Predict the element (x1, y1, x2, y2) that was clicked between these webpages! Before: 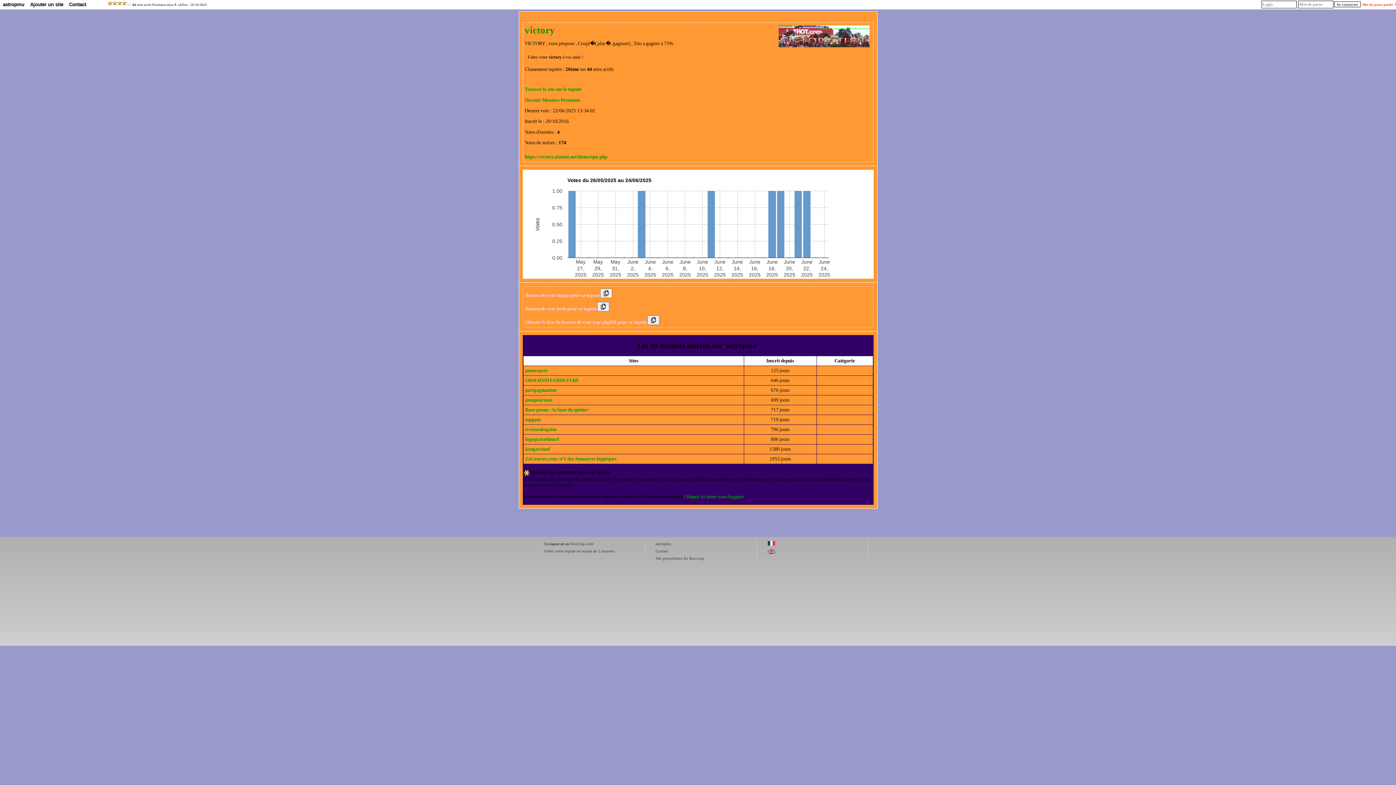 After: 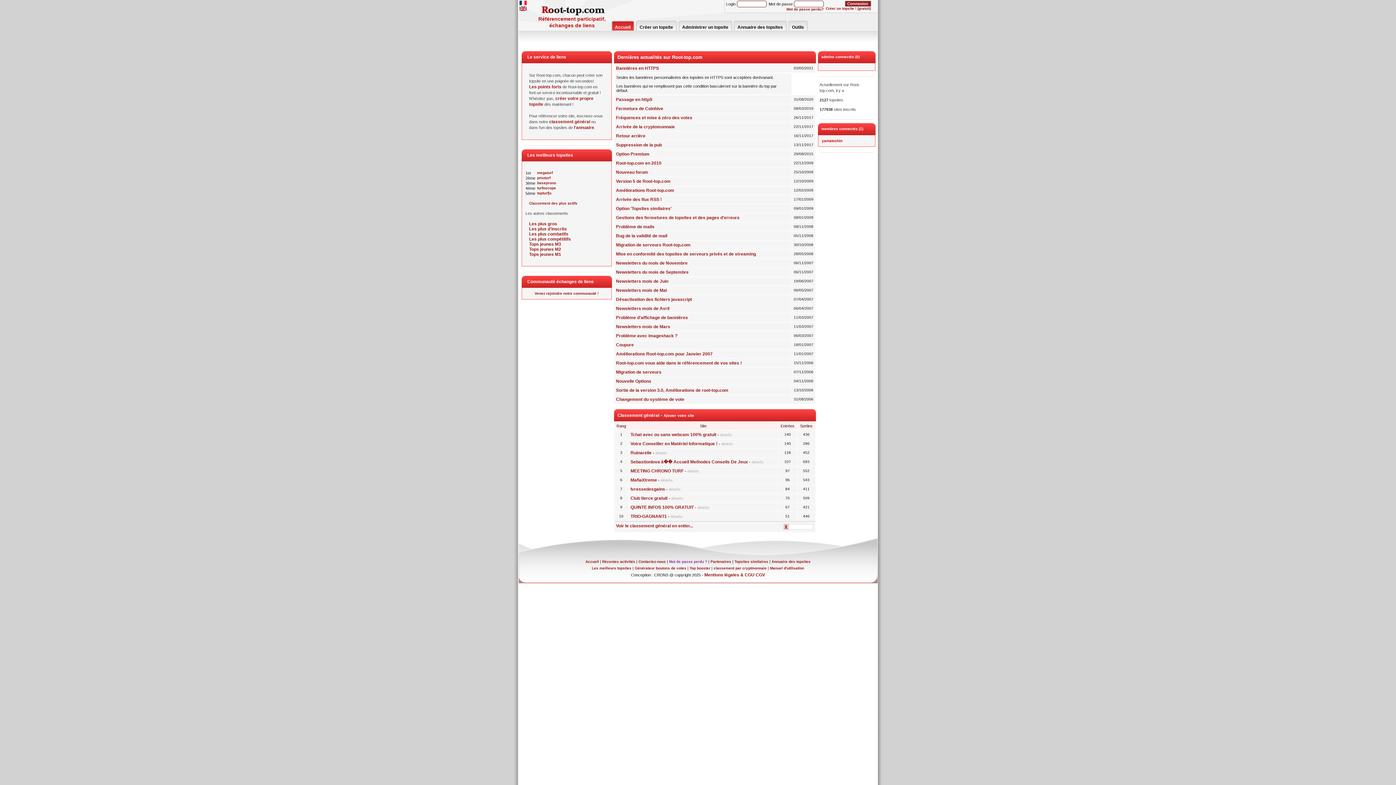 Action: bbox: (570, 541, 593, 546) label: Root-top.com